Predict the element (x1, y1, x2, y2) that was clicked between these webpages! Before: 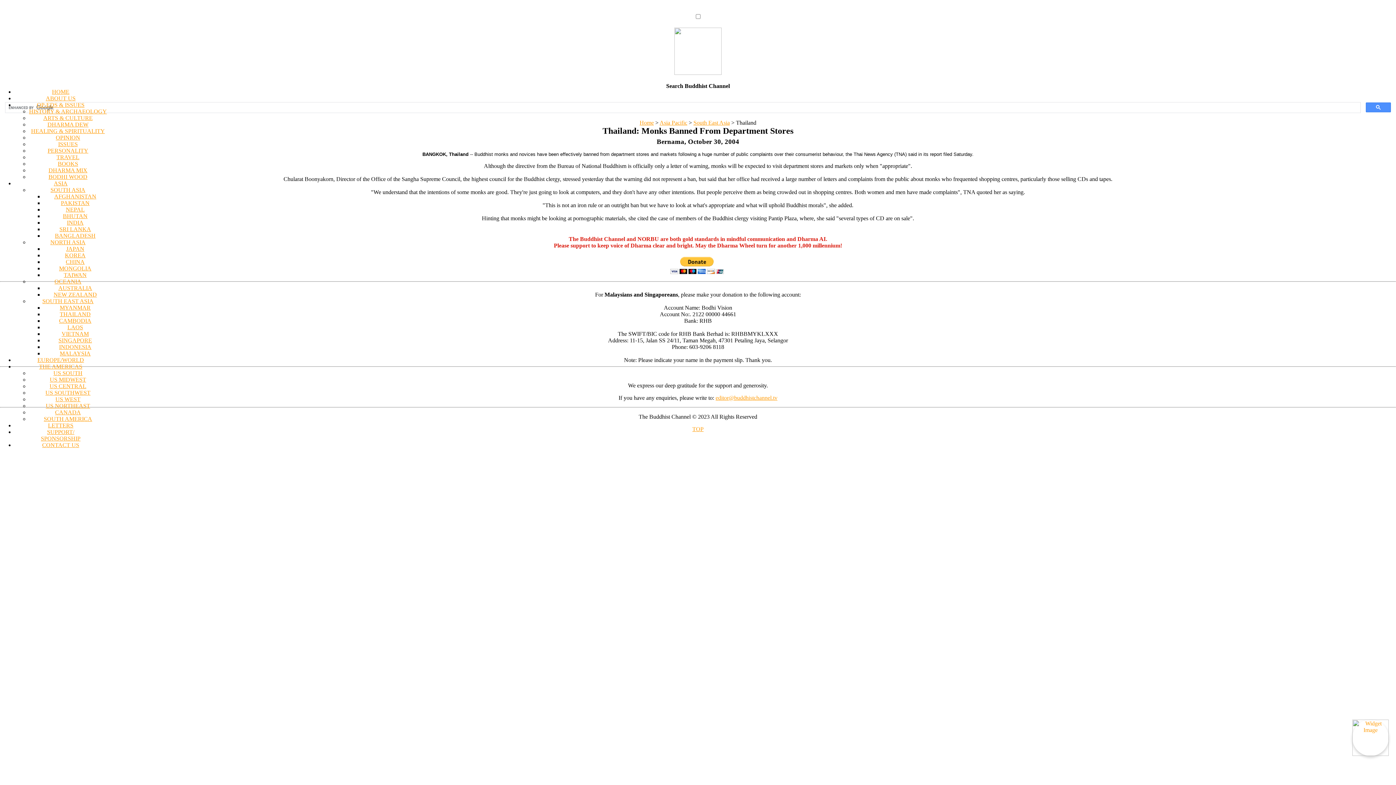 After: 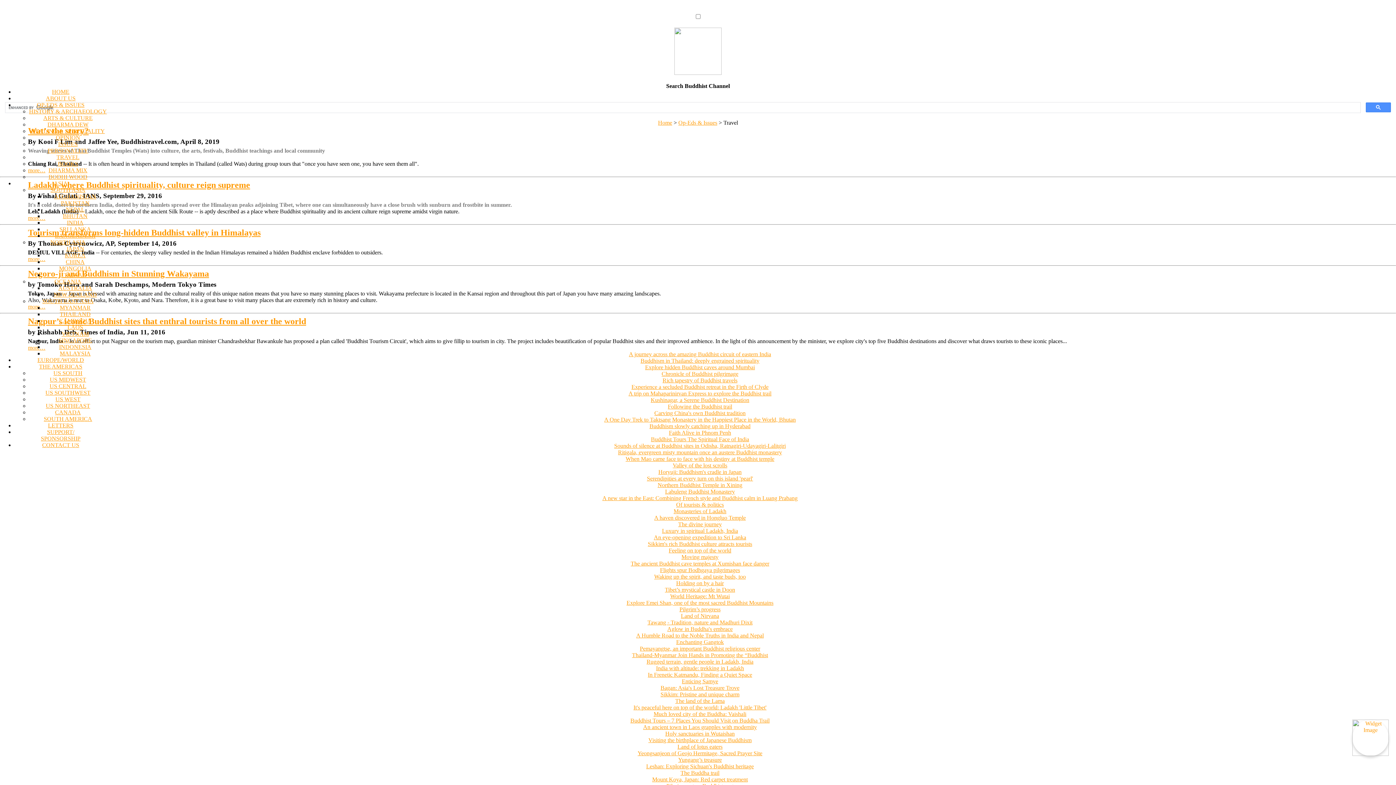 Action: label: TRAVEL bbox: (56, 154, 79, 160)